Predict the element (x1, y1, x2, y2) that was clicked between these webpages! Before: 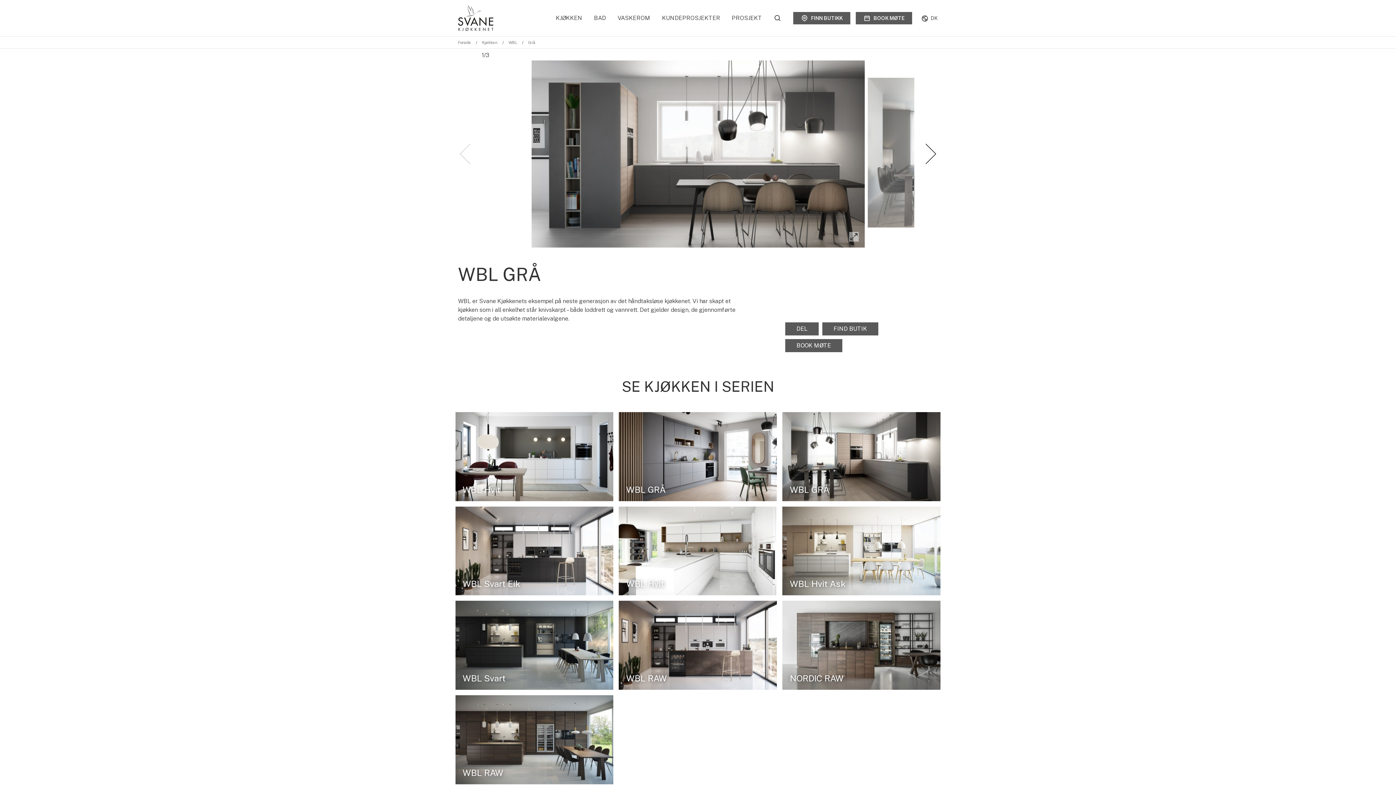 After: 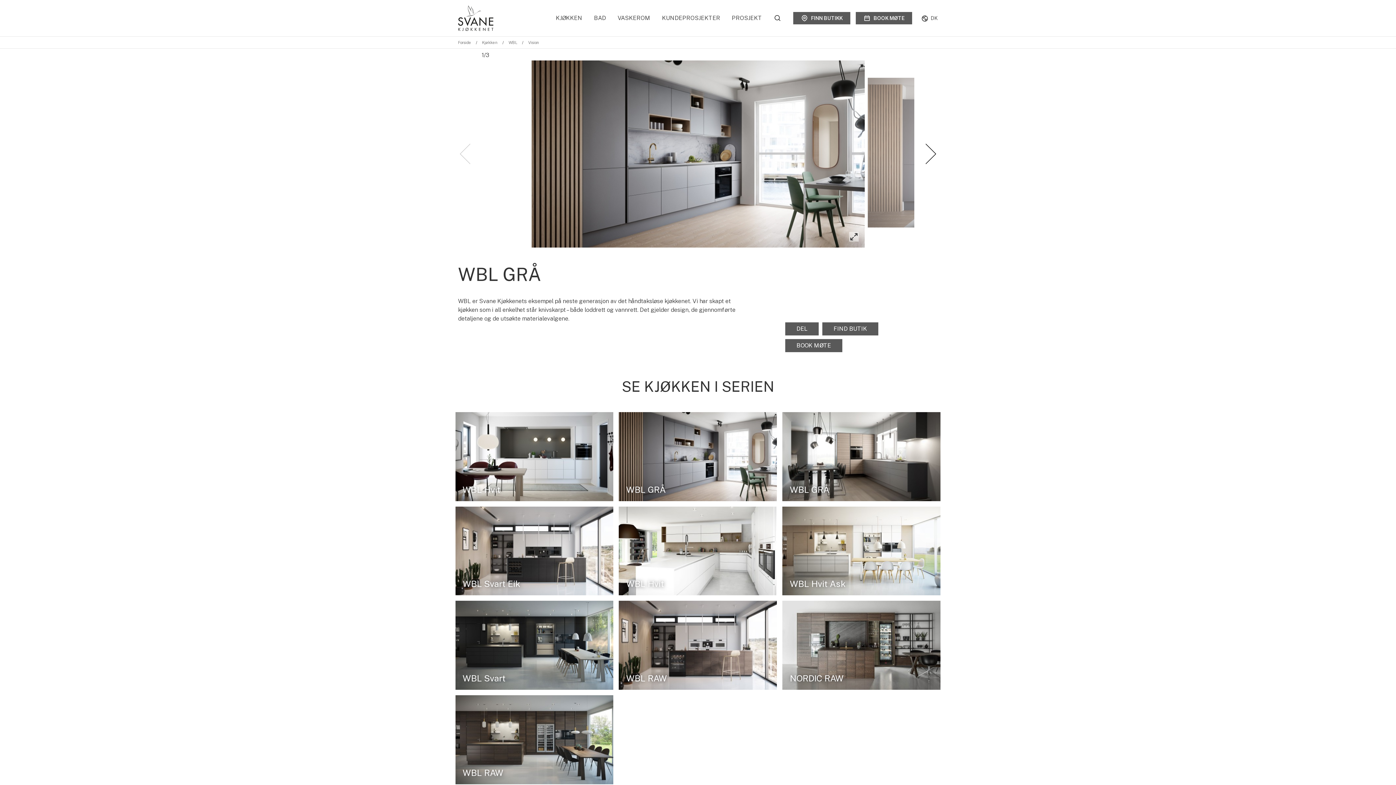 Action: bbox: (619, 412, 777, 501) label: WBL GRÅ

Se galleri og mer info